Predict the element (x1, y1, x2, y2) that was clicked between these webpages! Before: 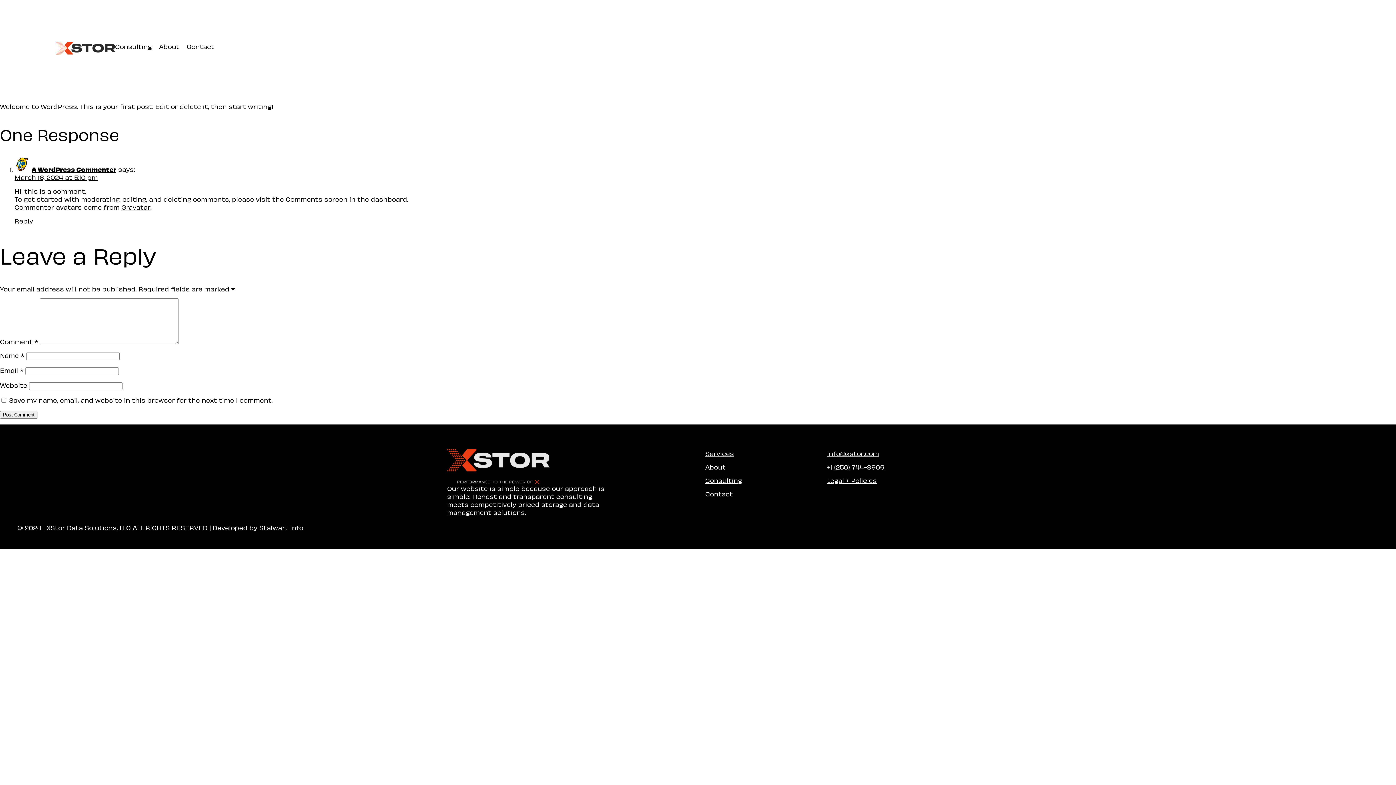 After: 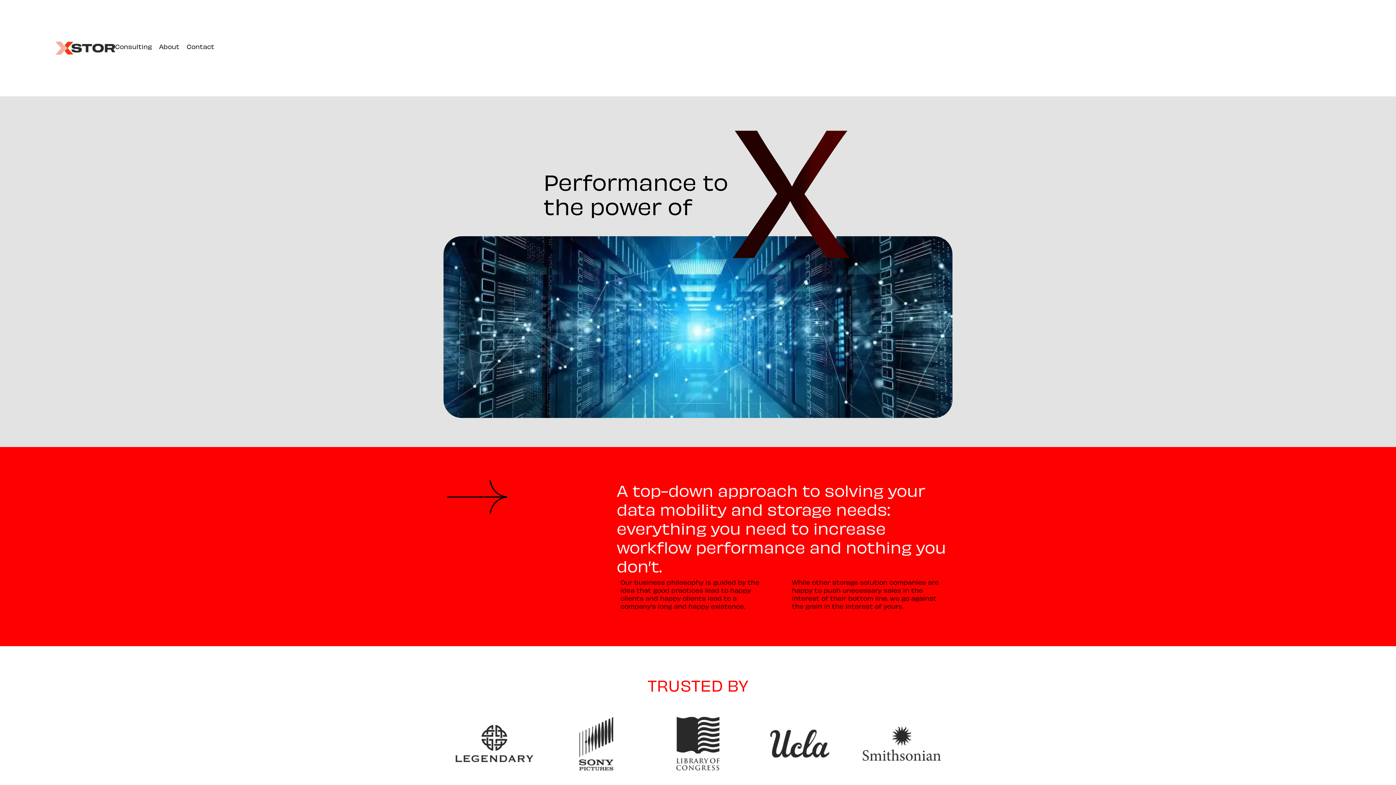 Action: bbox: (55, 41, 115, 54)